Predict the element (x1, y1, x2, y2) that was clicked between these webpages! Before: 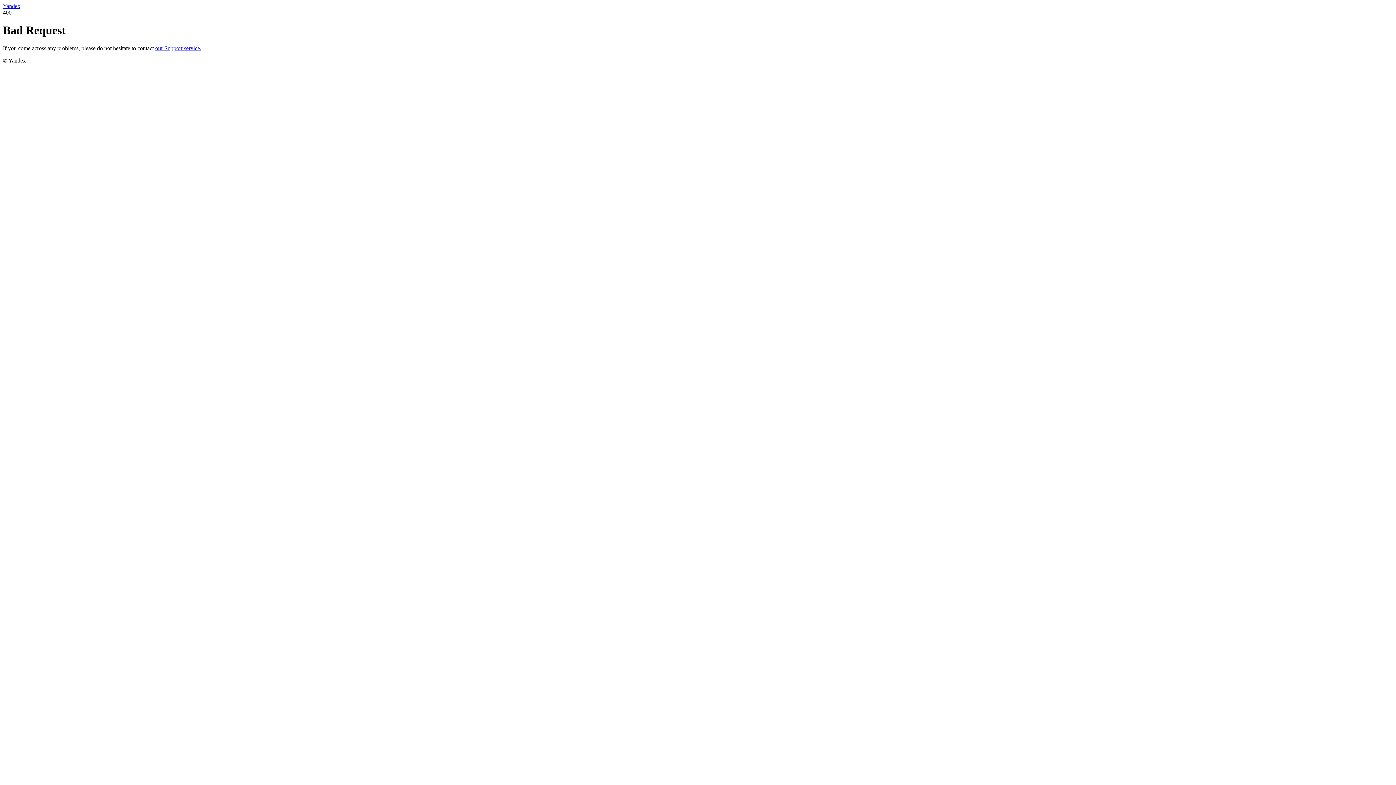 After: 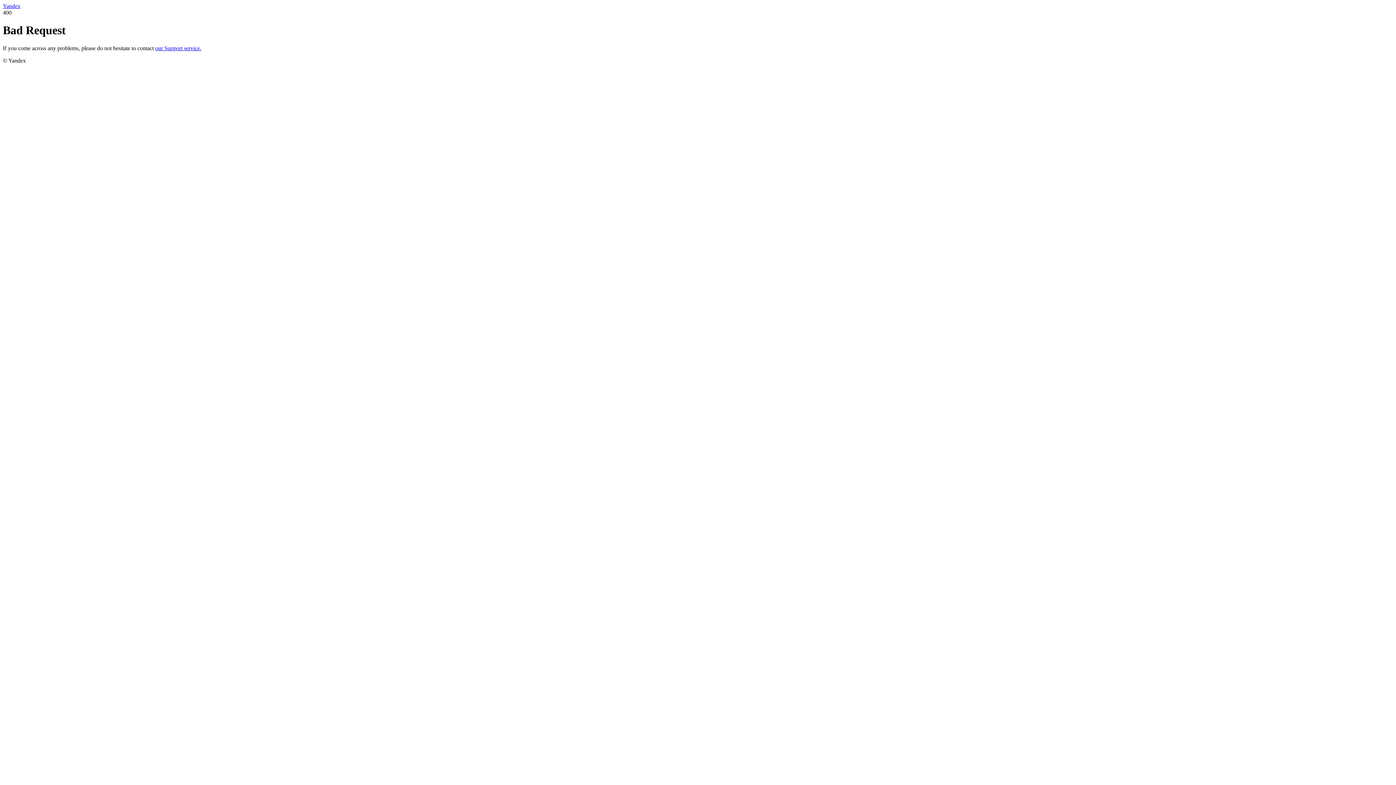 Action: bbox: (2, 2, 20, 9) label: Yandex